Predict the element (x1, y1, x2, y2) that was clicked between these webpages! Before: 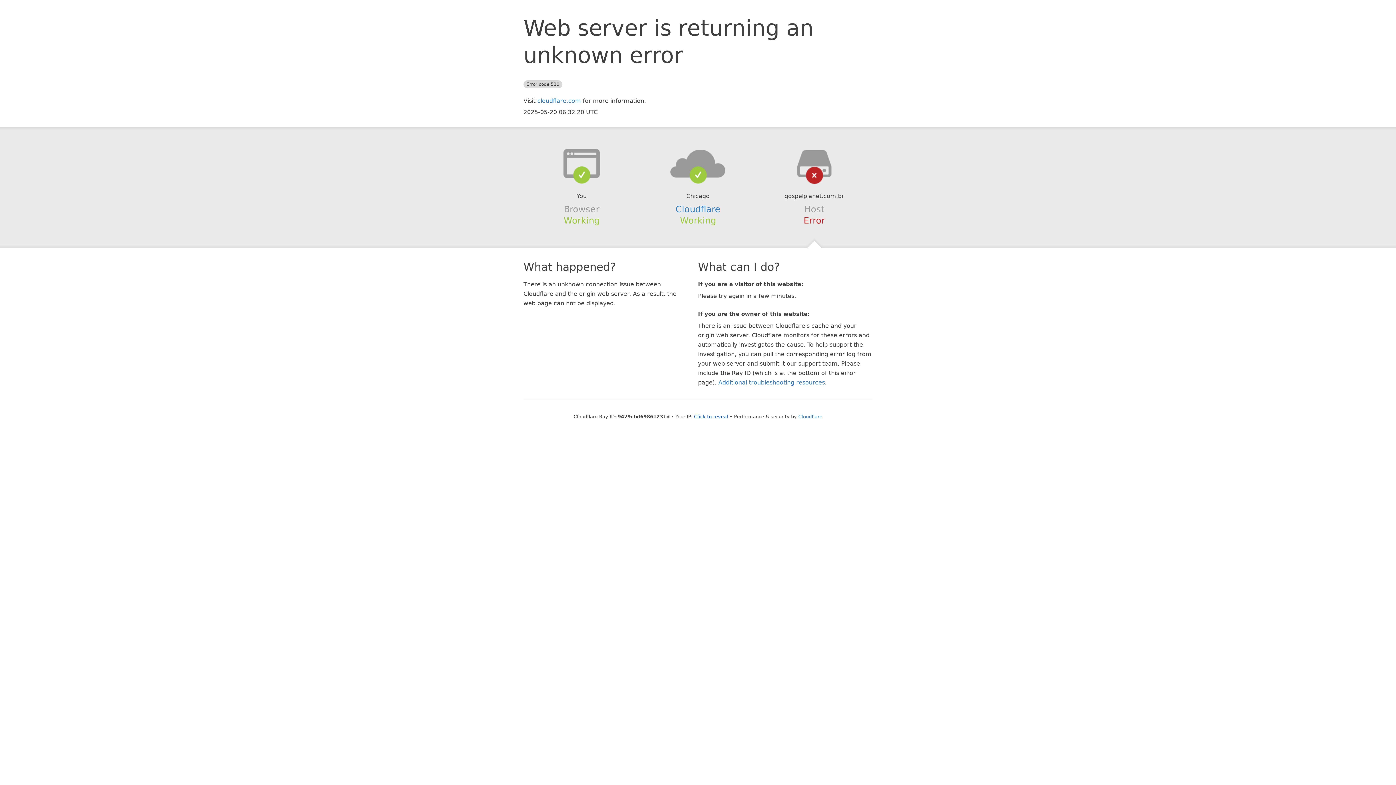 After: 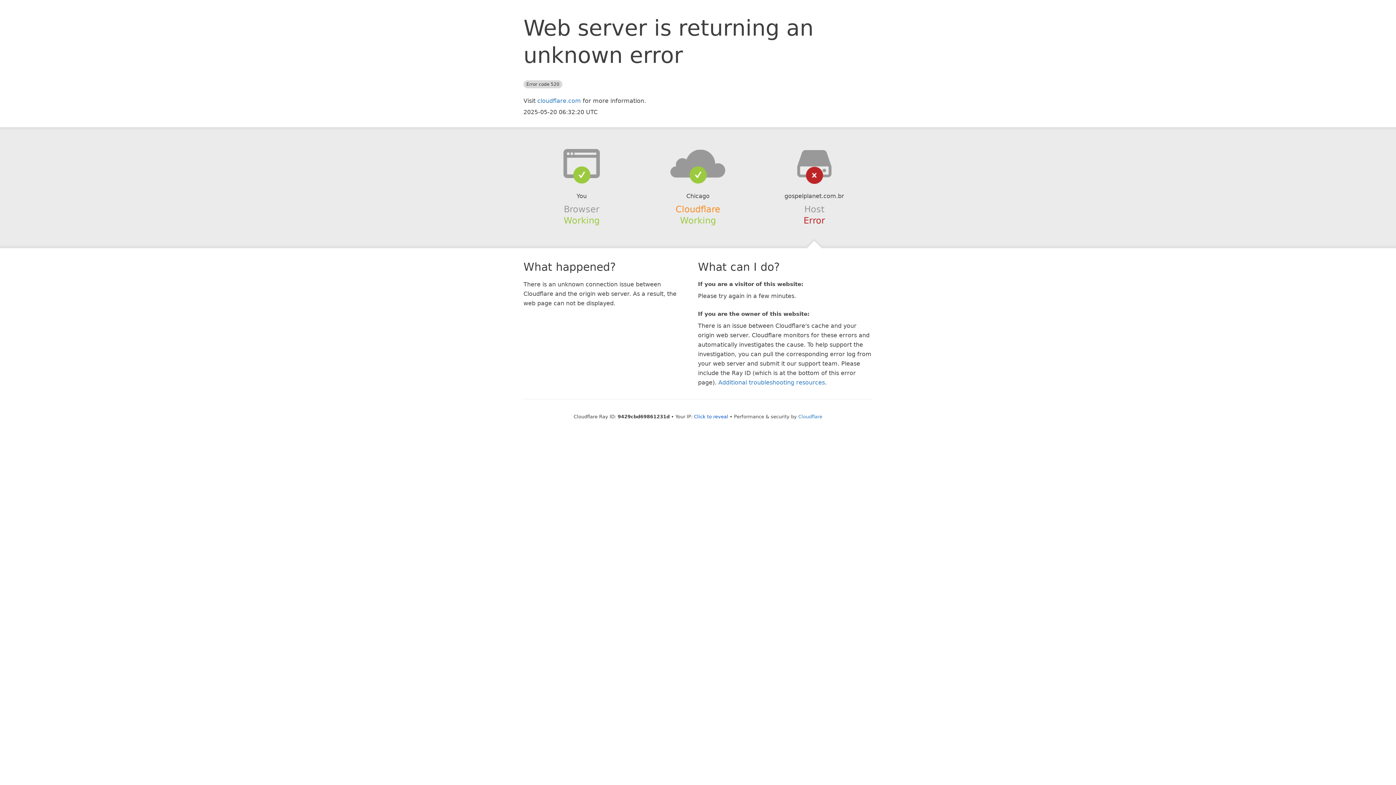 Action: label: Cloudflare bbox: (675, 204, 720, 214)